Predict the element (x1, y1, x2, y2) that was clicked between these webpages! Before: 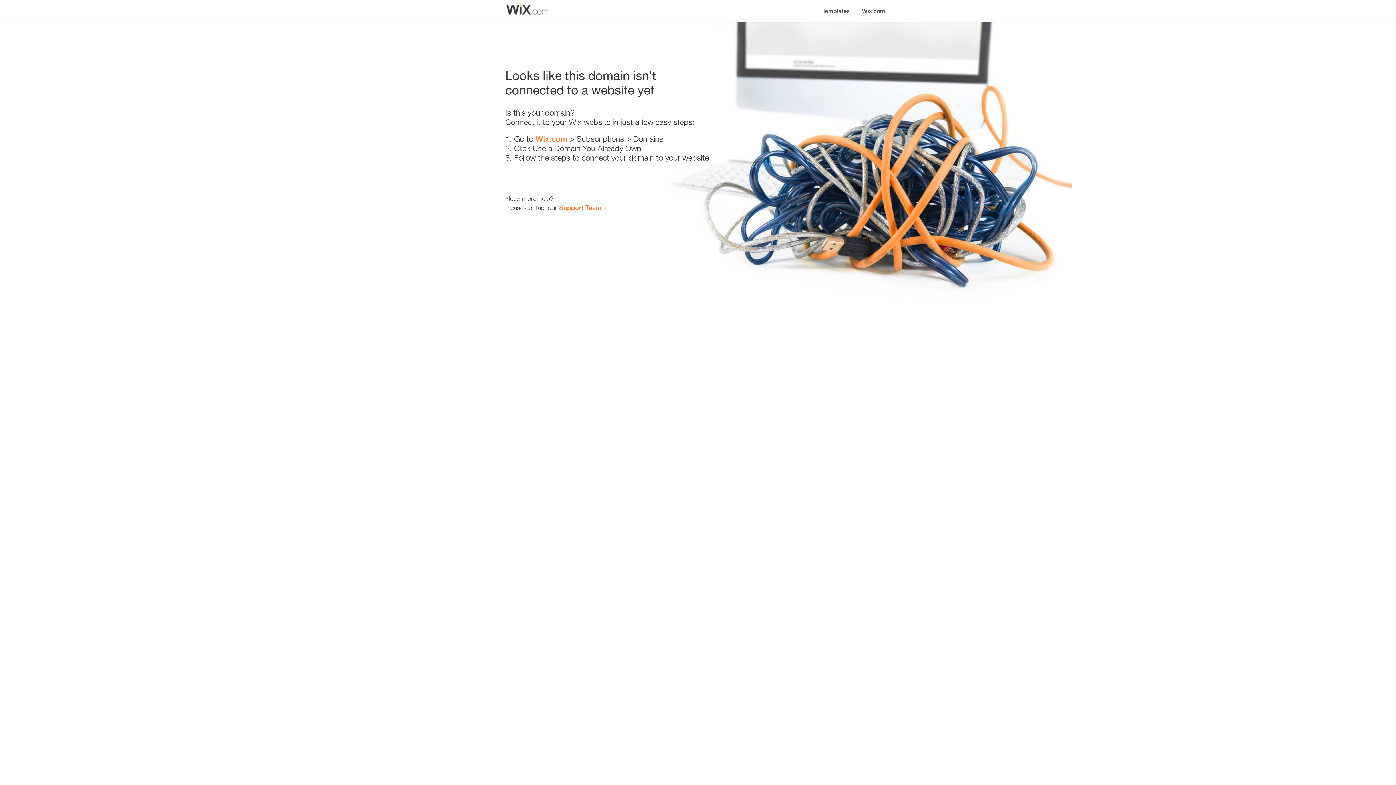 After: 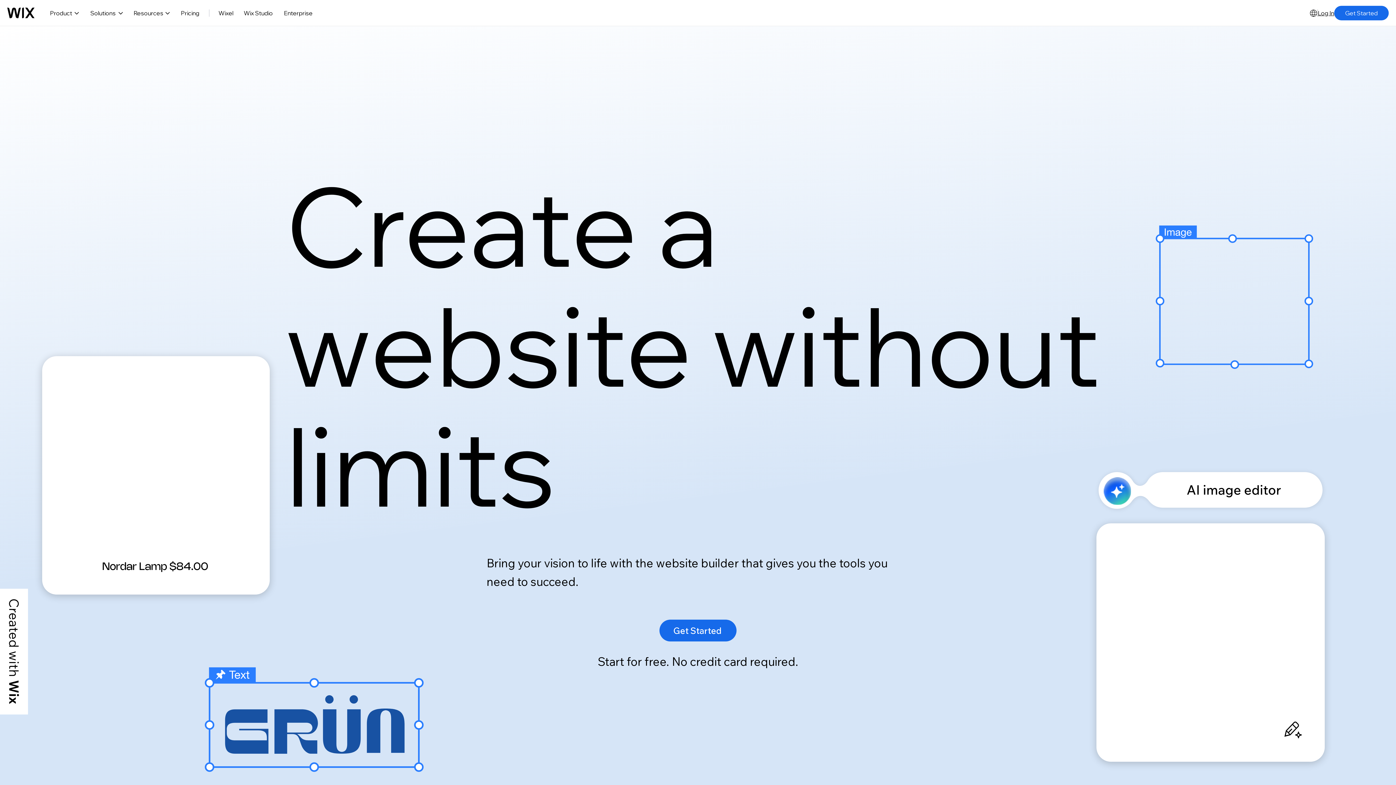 Action: bbox: (535, 134, 567, 143) label: Wix.com